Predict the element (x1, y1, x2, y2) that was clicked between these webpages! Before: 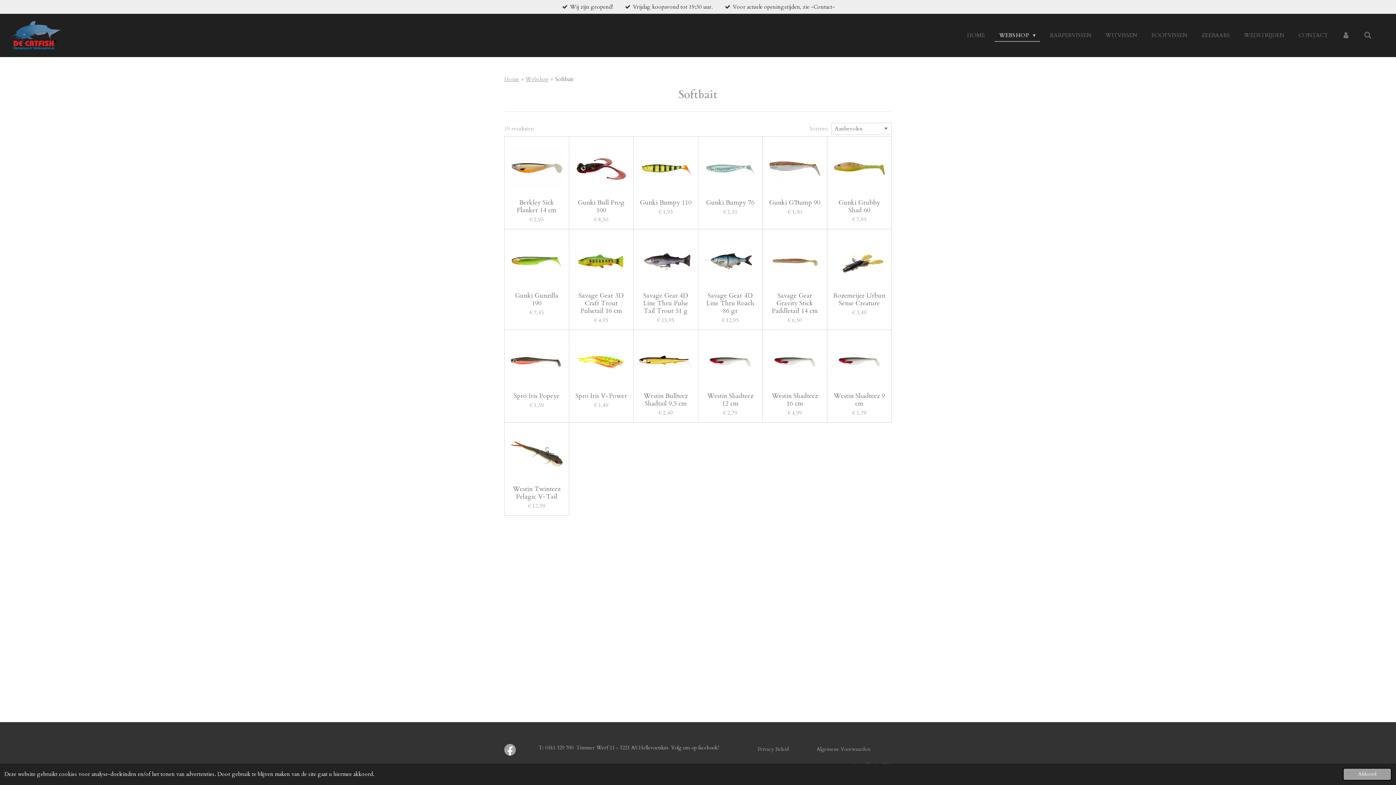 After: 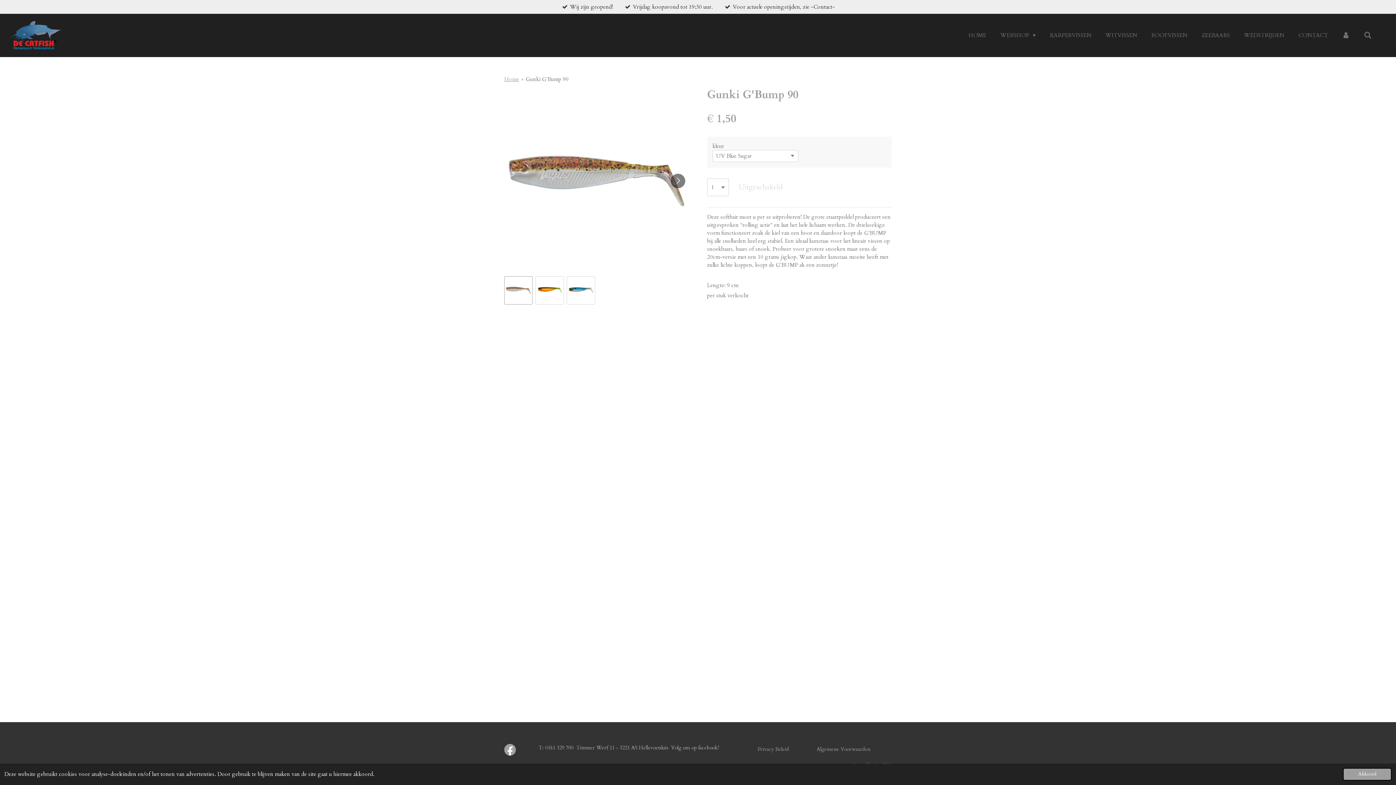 Action: bbox: (768, 142, 821, 195)